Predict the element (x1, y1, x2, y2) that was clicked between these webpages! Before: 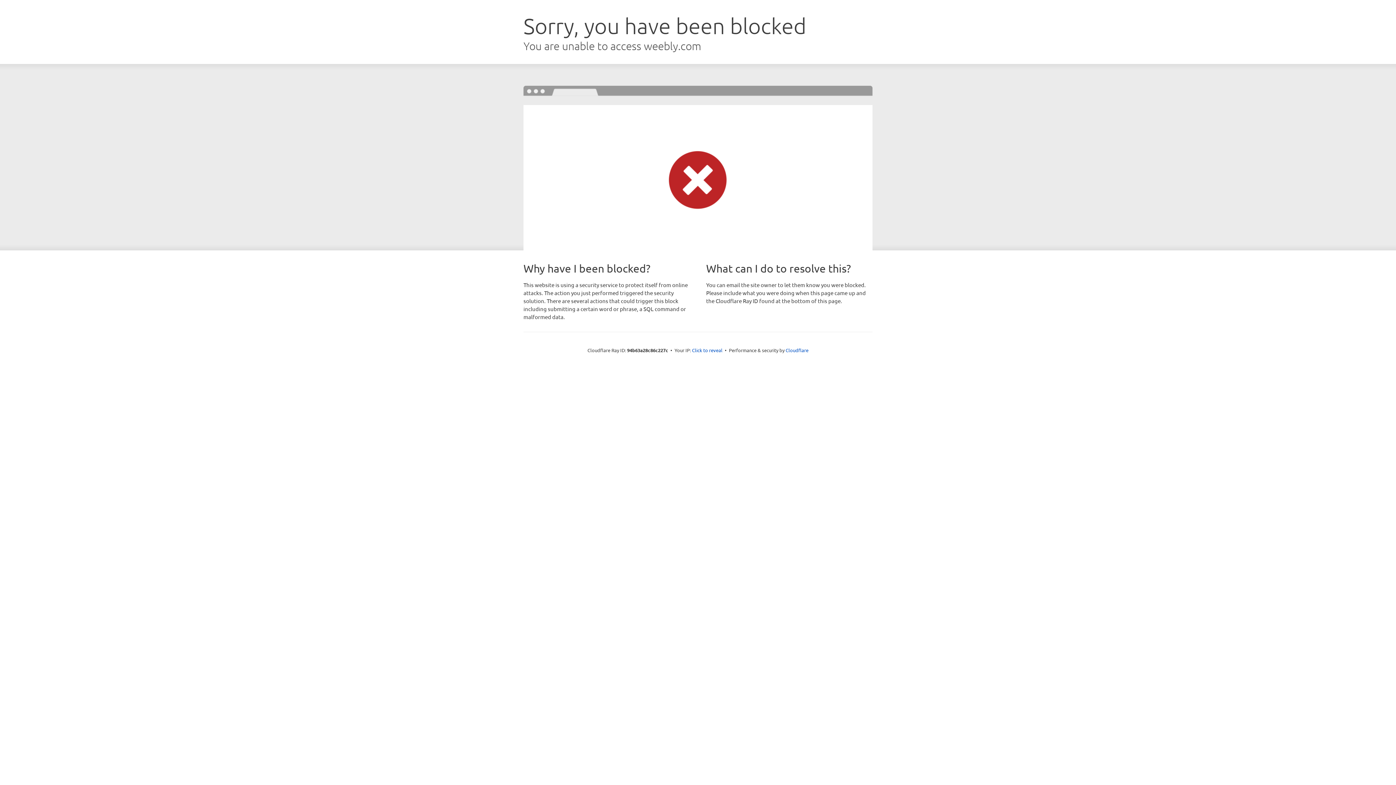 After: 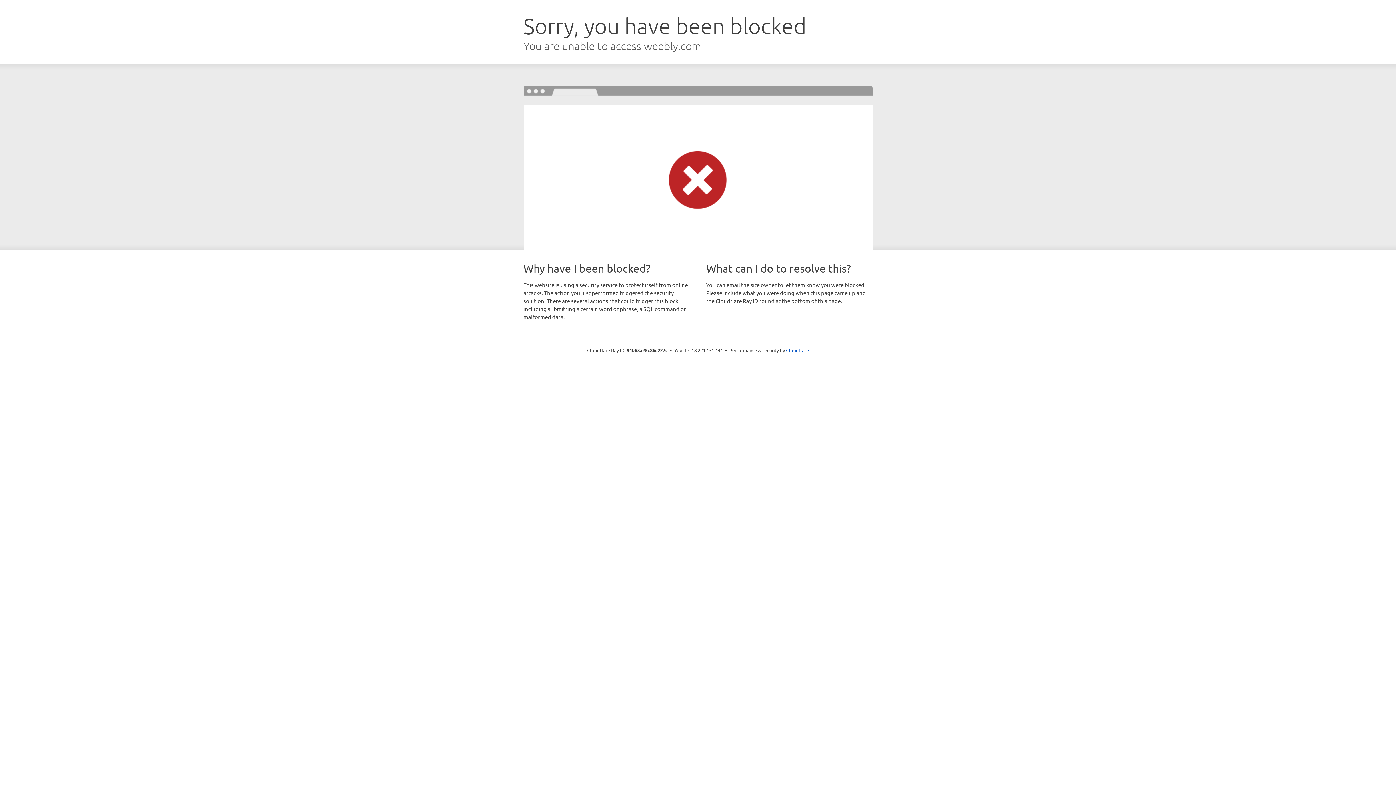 Action: bbox: (692, 346, 722, 353) label: Click to reveal